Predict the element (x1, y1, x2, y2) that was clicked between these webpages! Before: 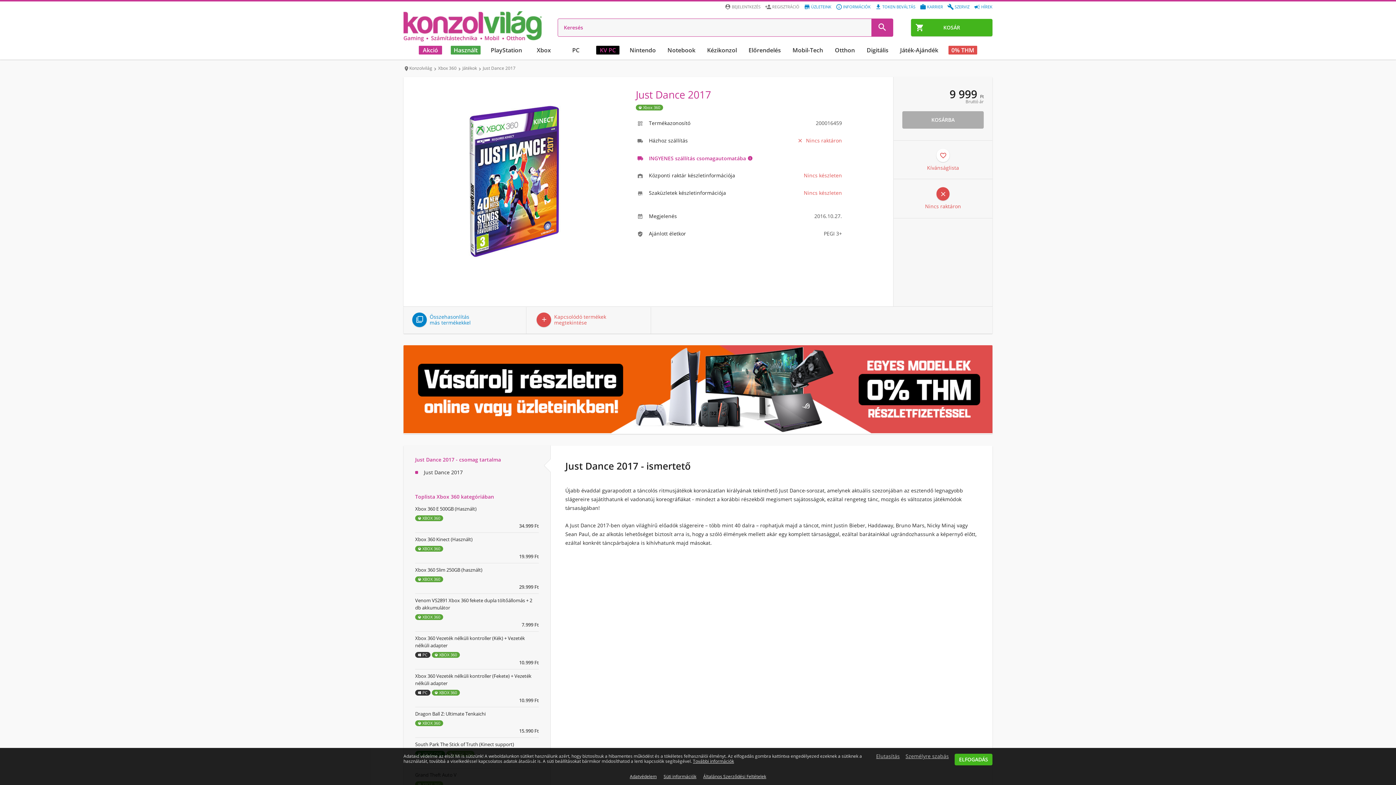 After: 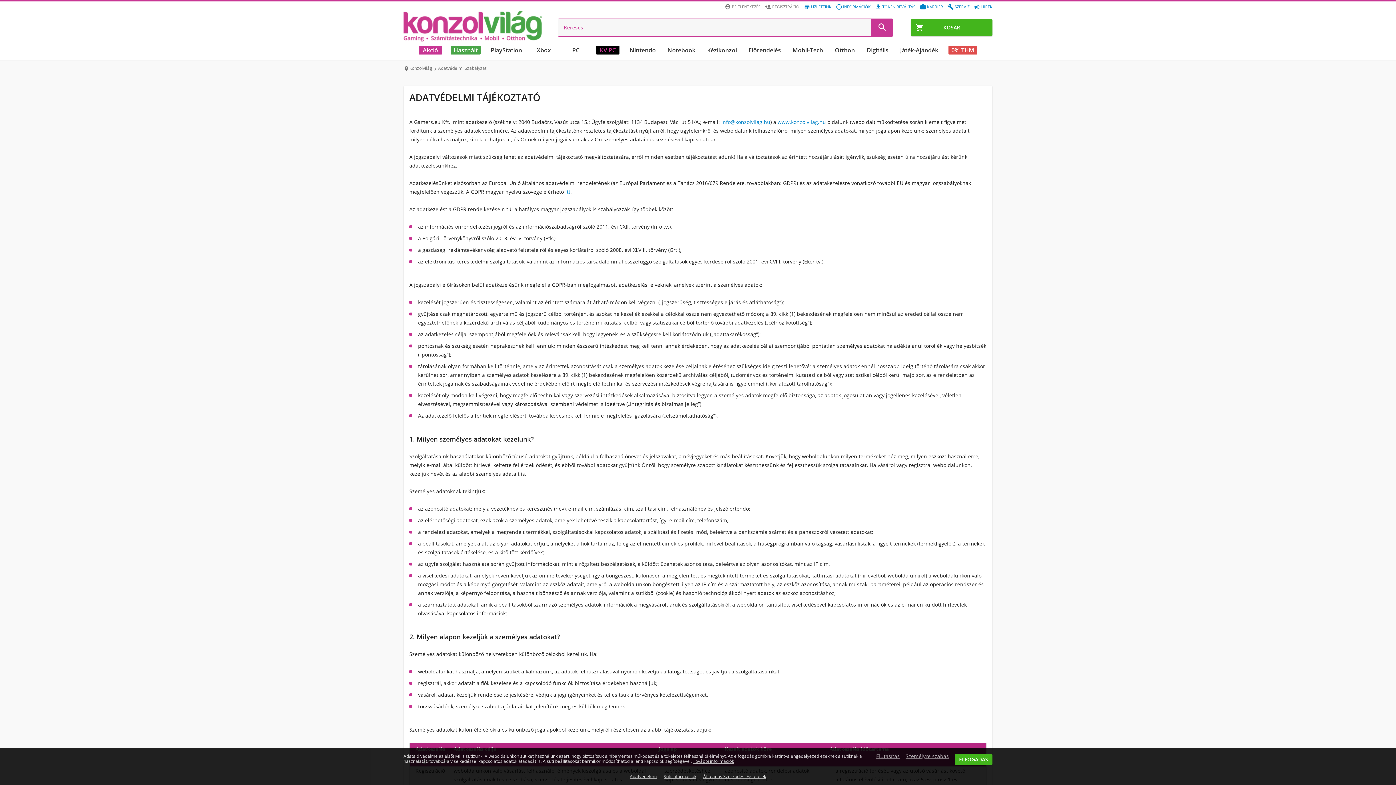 Action: bbox: (693, 758, 734, 764) label: További információk